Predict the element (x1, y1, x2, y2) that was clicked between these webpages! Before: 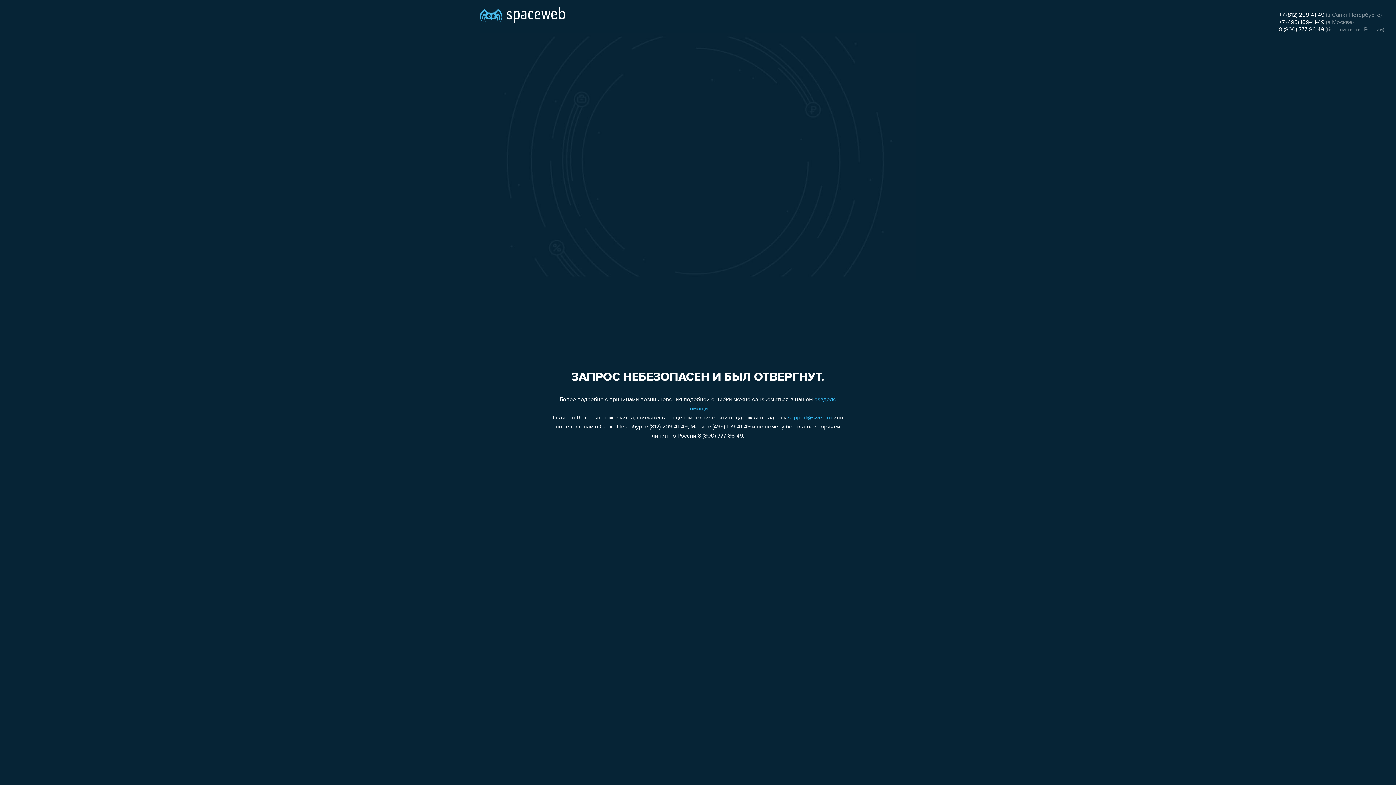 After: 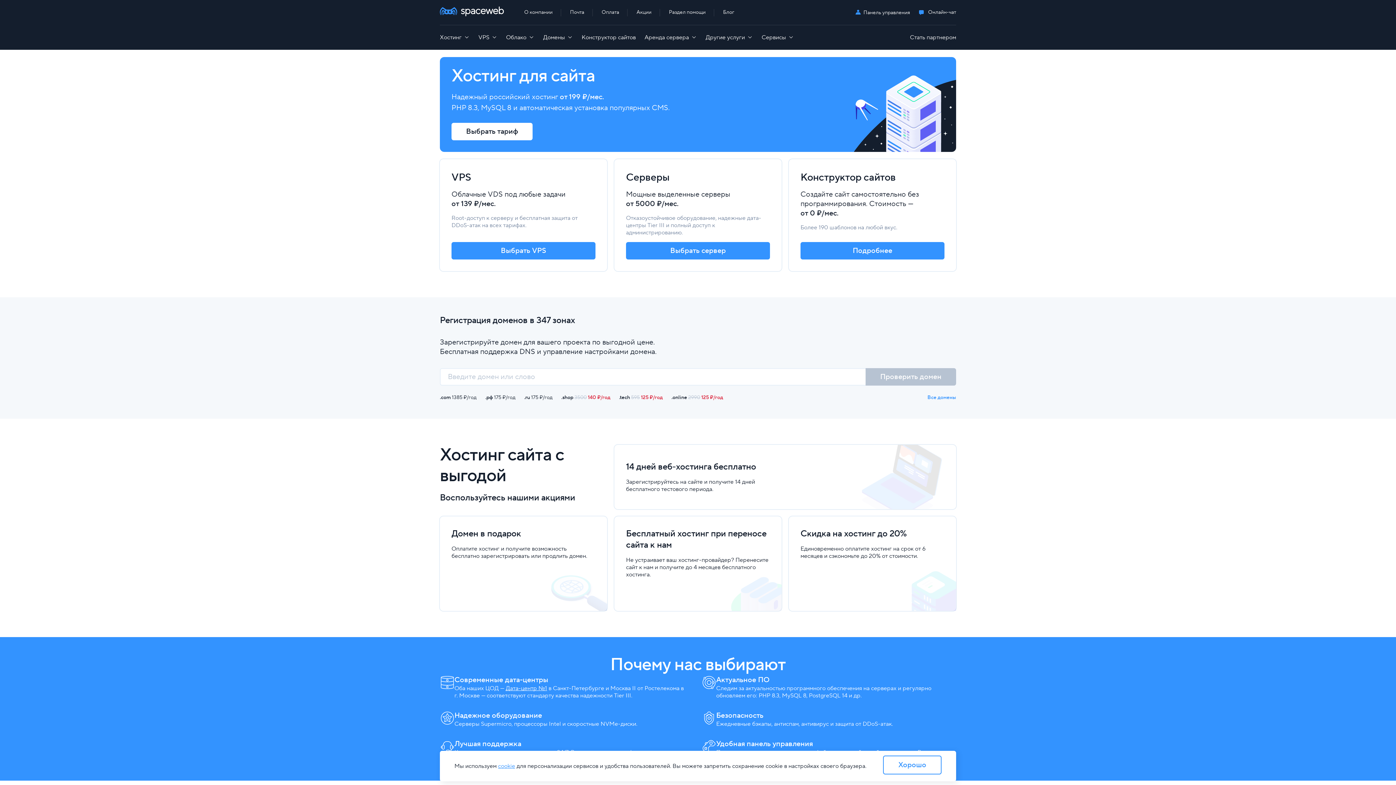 Action: bbox: (480, 0, 565, 25)